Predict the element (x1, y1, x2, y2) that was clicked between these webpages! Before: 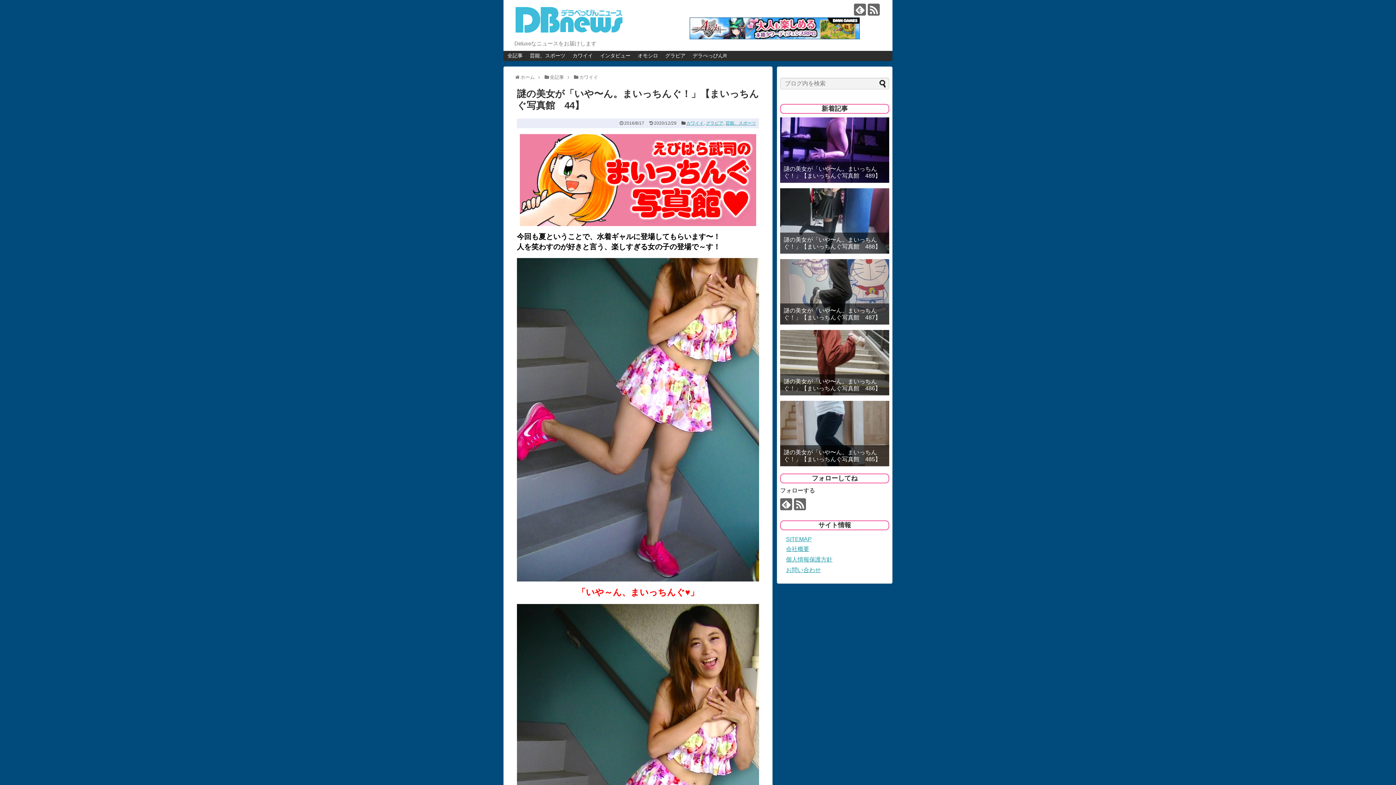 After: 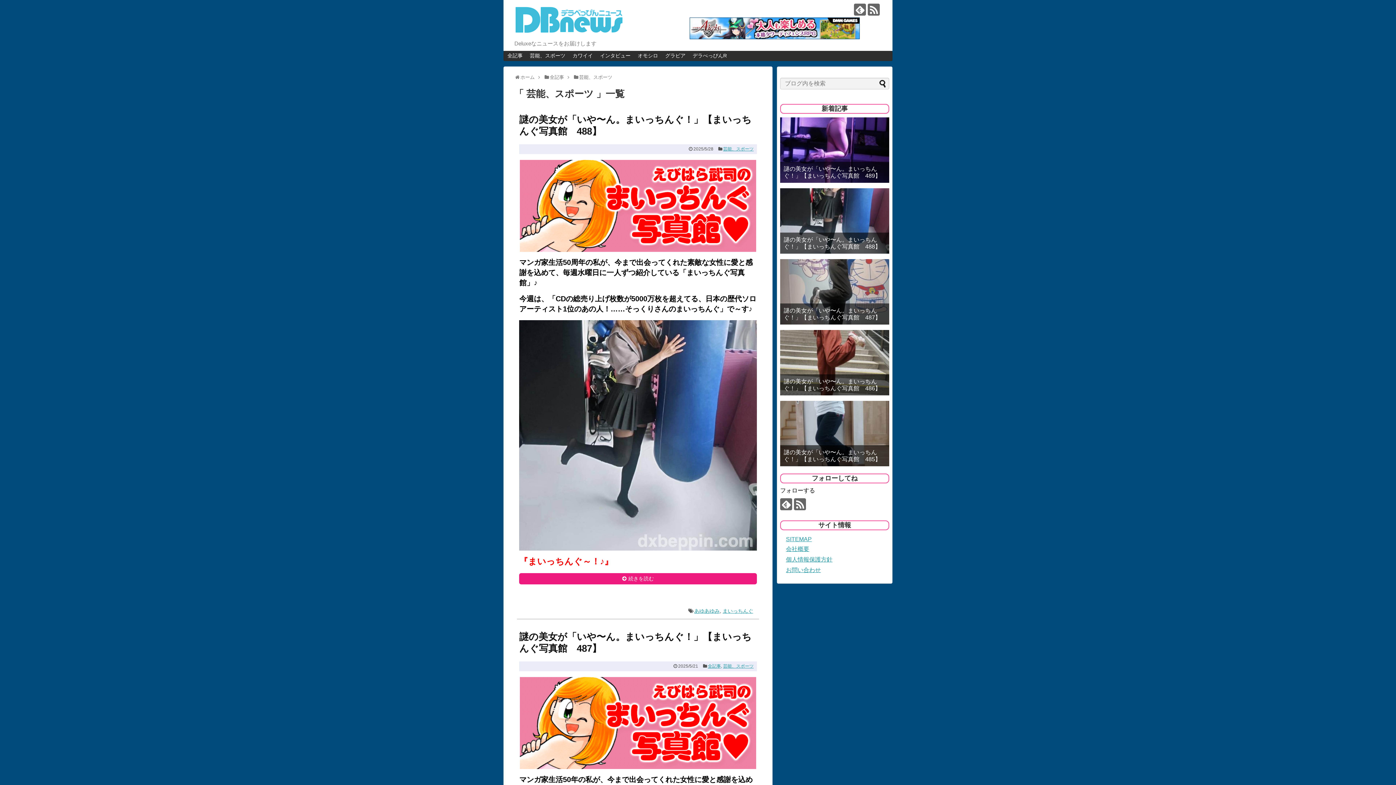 Action: bbox: (725, 120, 756, 125) label: 芸能、スポーツ